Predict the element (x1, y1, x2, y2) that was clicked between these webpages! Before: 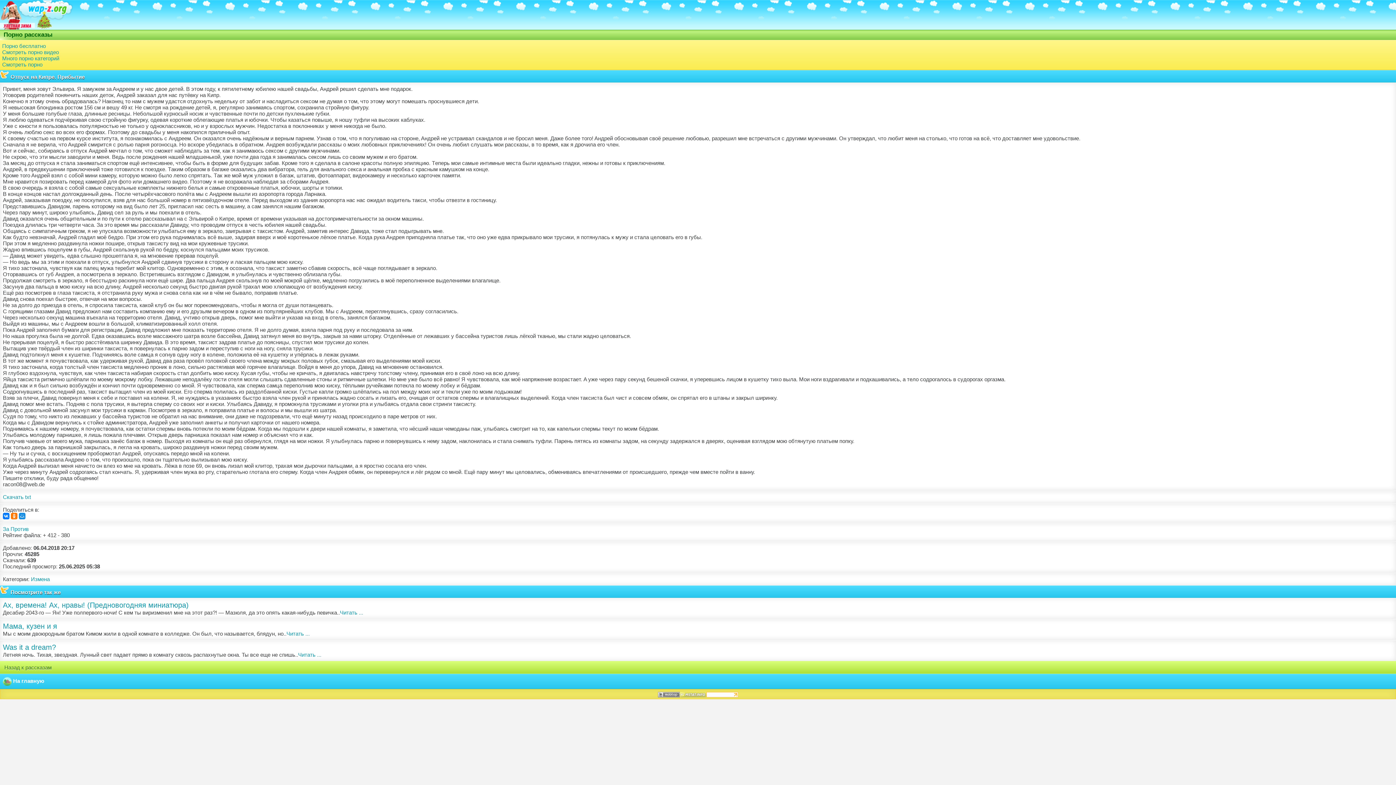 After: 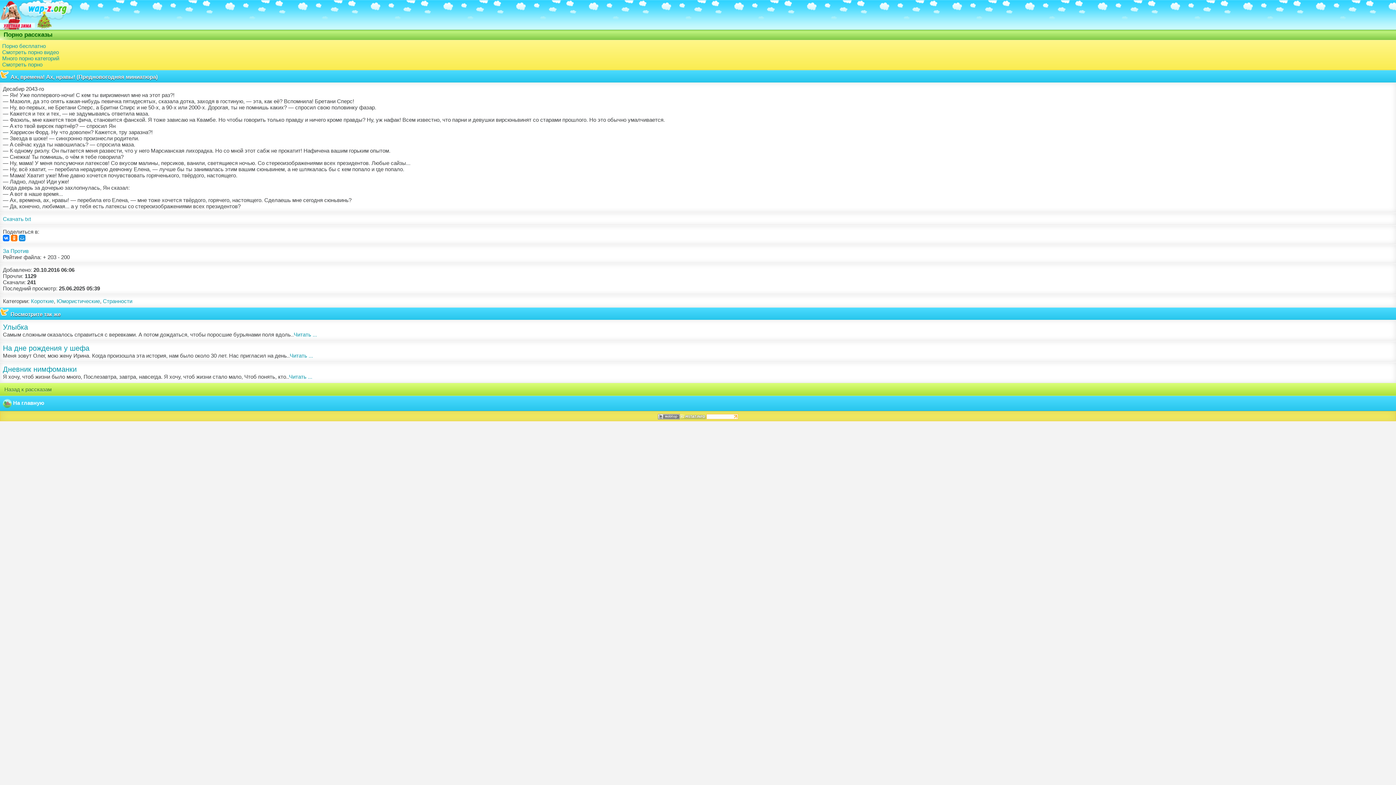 Action: label: Ах, времена! Ах, нравы! (Предновогодняя миниатюра) bbox: (2, 602, 188, 609)